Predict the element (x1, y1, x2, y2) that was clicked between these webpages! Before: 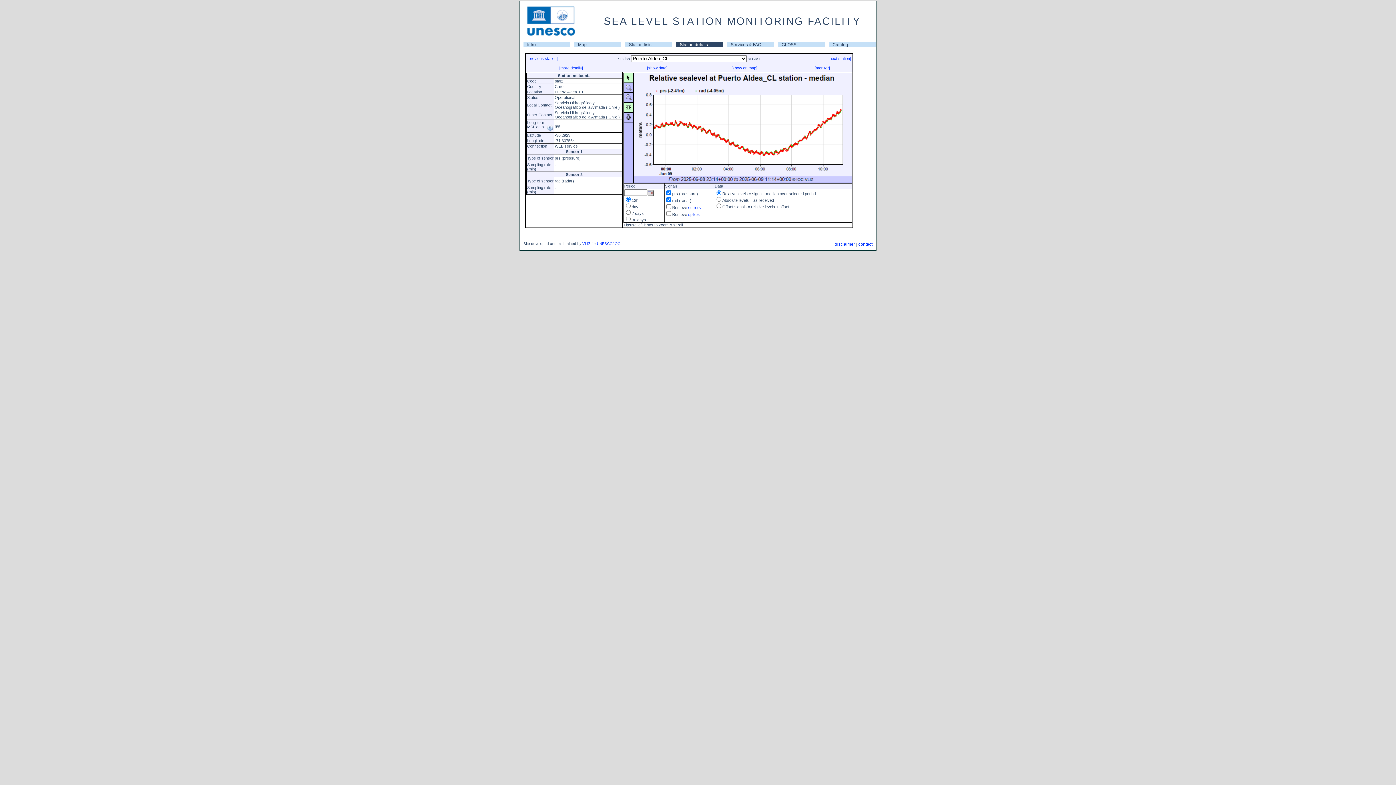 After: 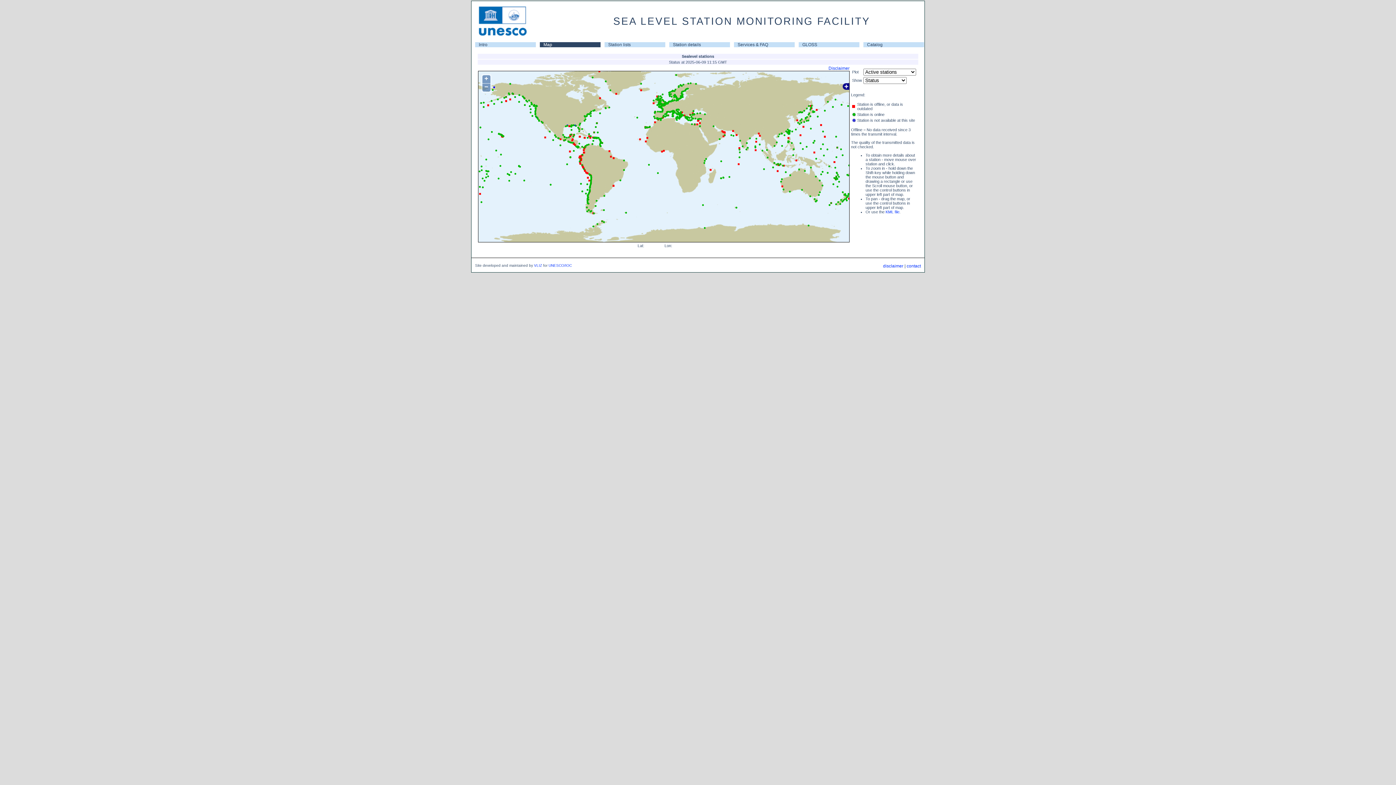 Action: label: Map bbox: (574, 42, 621, 47)